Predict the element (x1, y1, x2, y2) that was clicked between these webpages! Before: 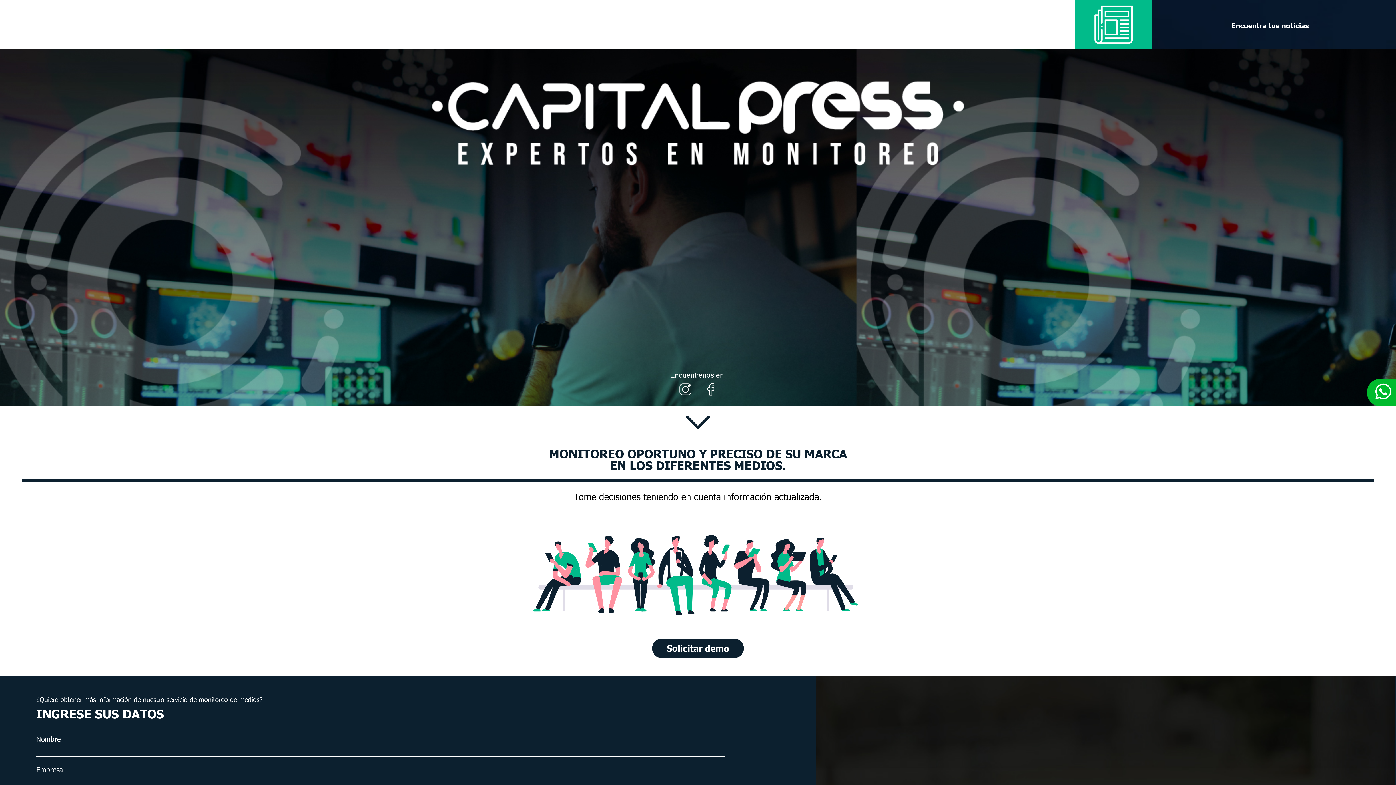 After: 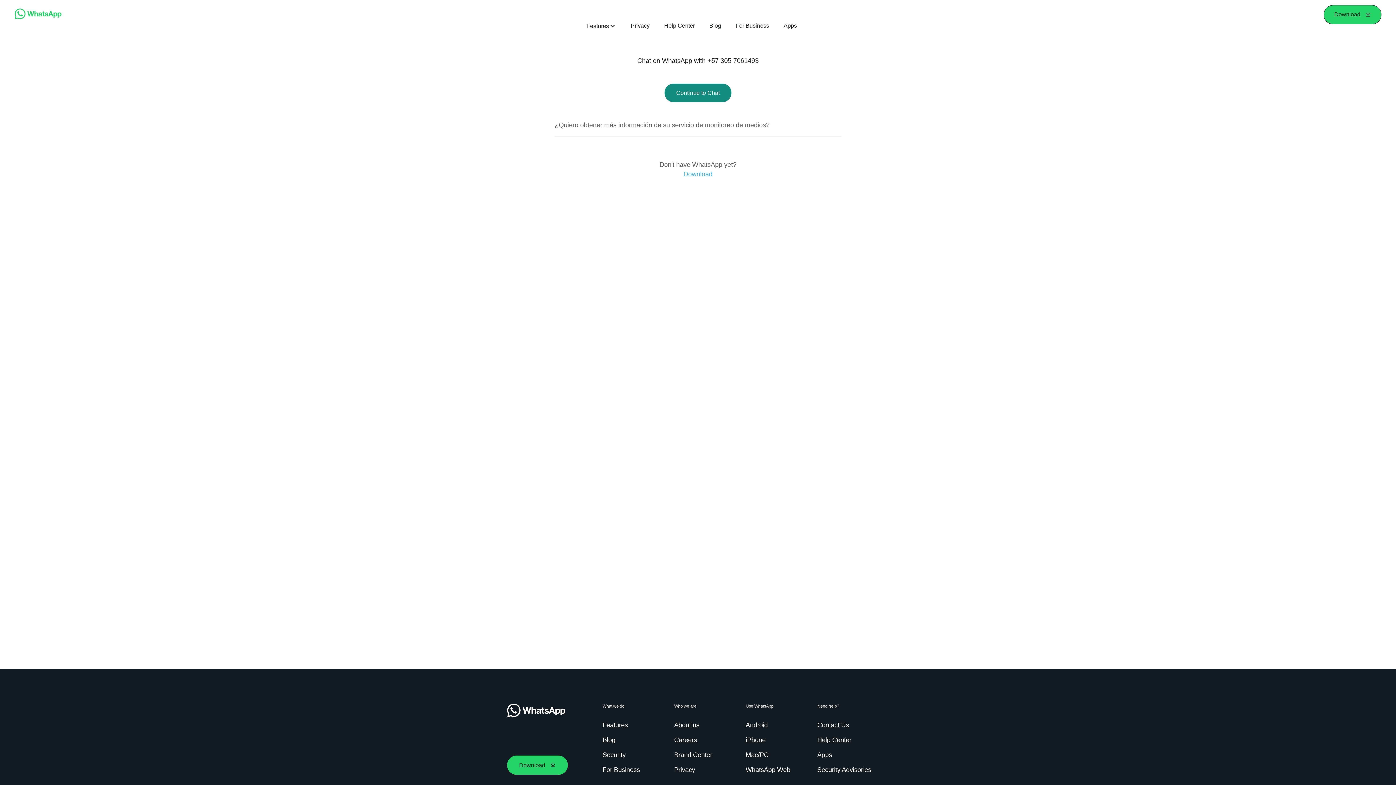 Action: label: Solicitar demo bbox: (652, 638, 744, 658)